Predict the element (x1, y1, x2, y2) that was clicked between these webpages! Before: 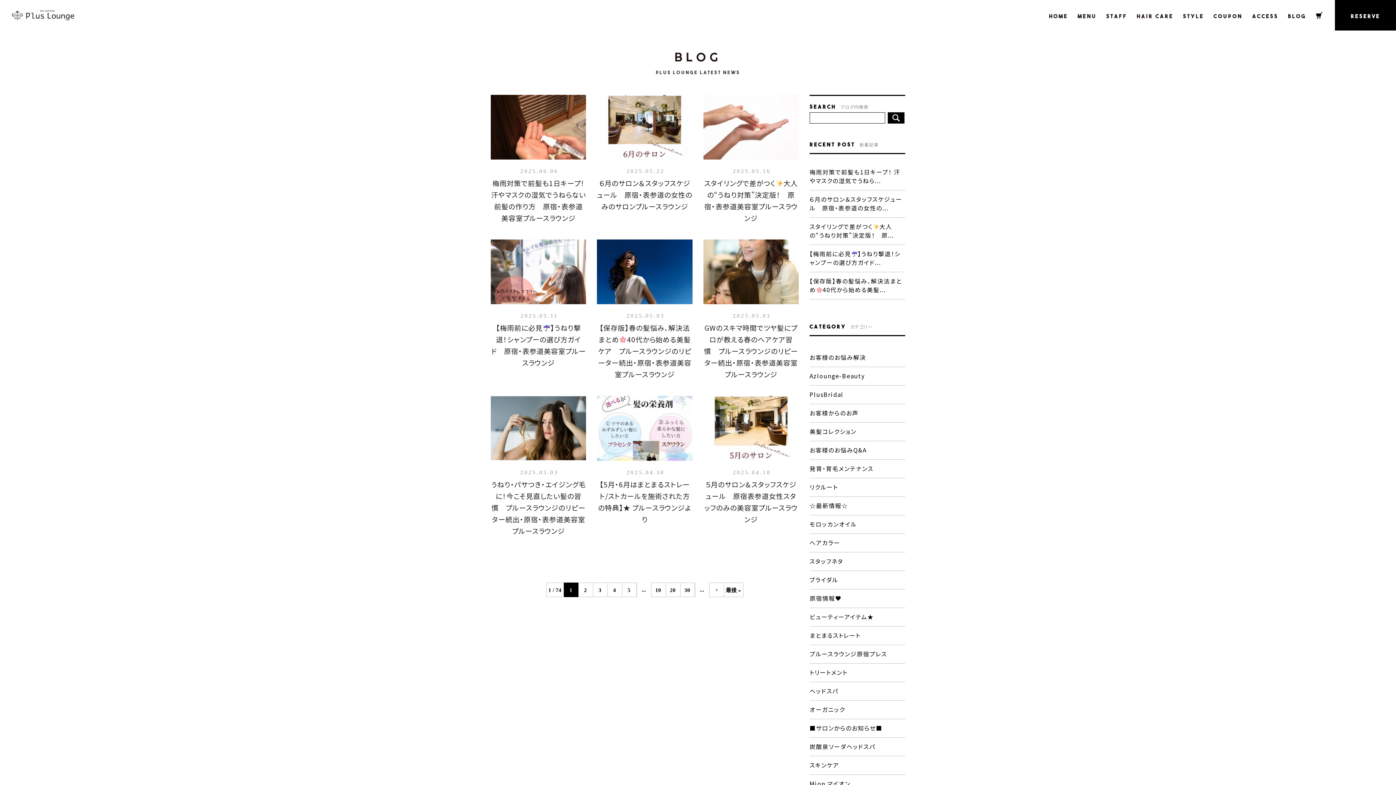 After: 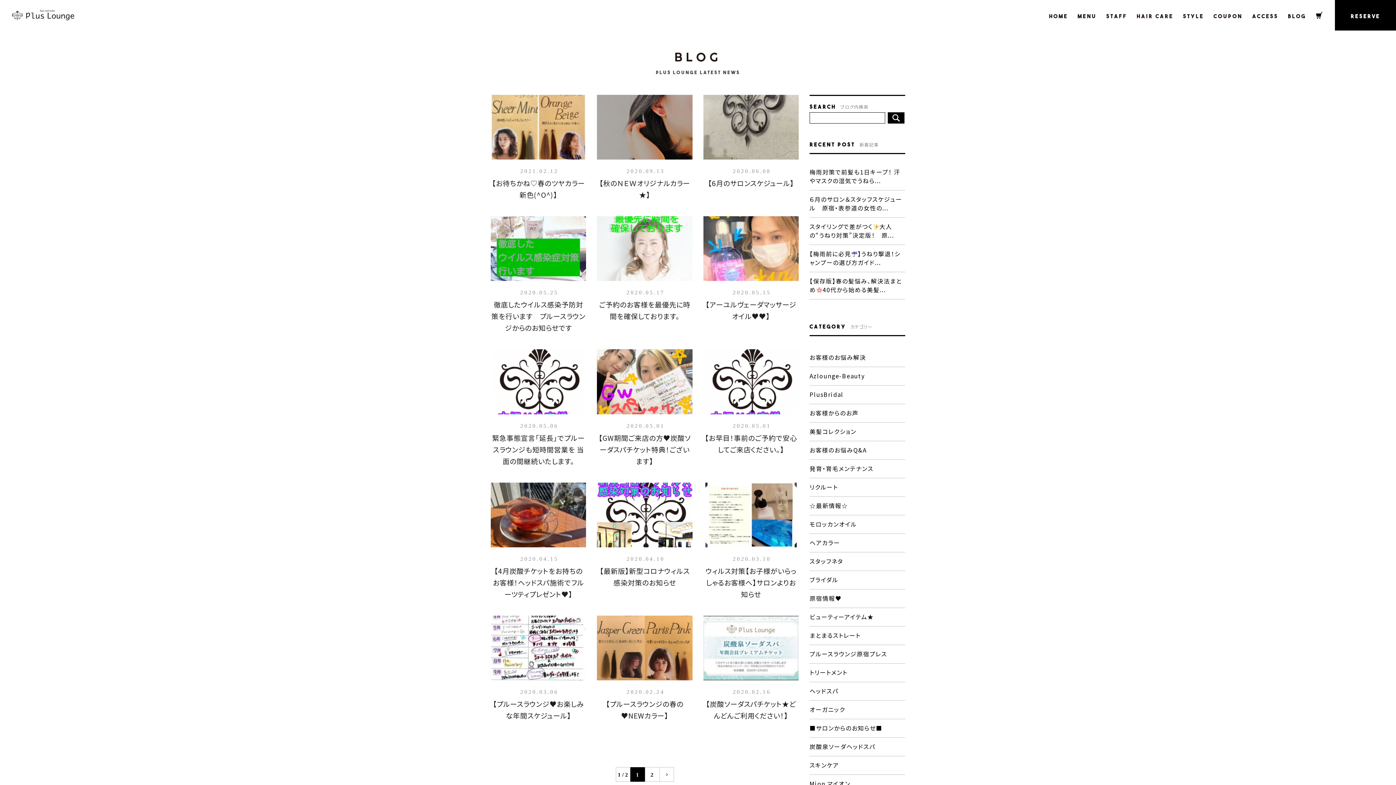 Action: bbox: (809, 701, 905, 719) label: オーガニック